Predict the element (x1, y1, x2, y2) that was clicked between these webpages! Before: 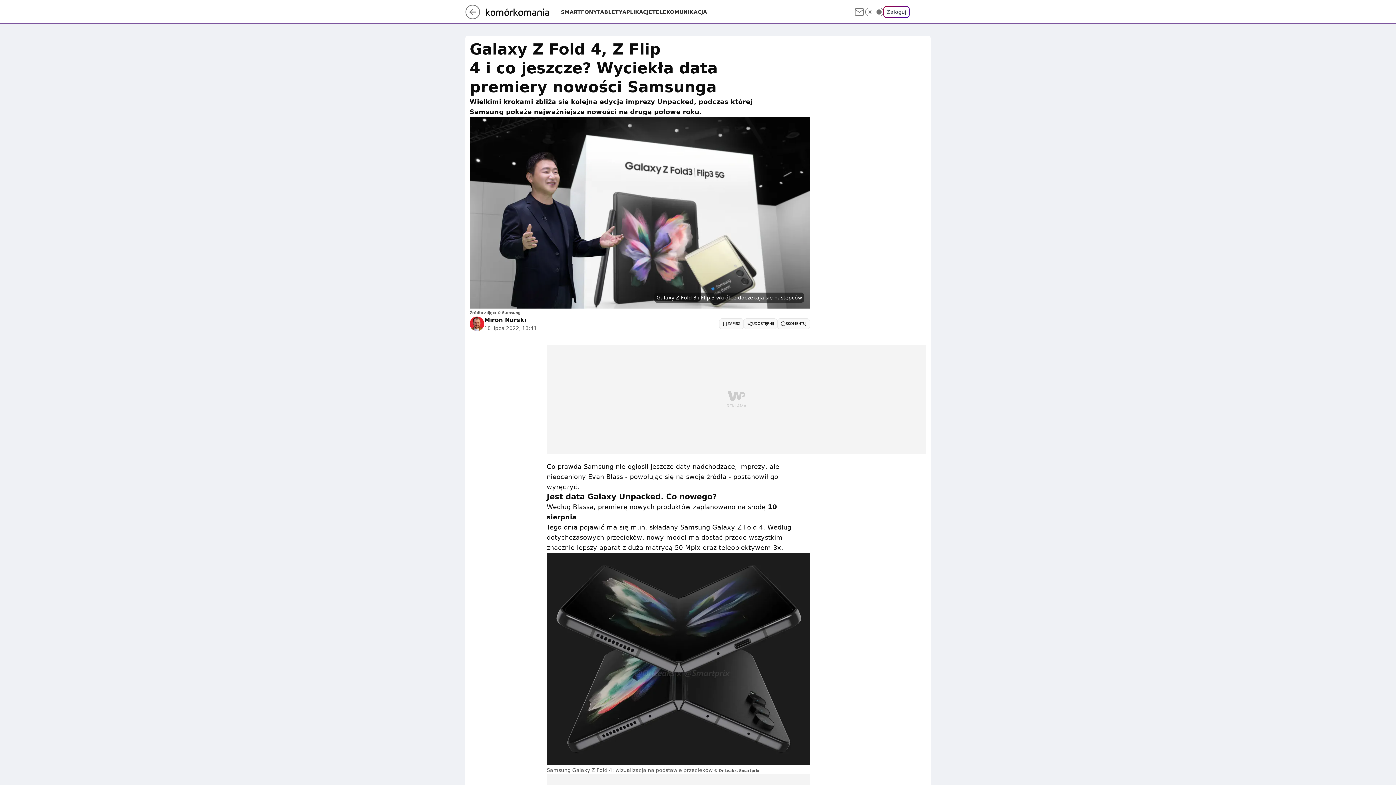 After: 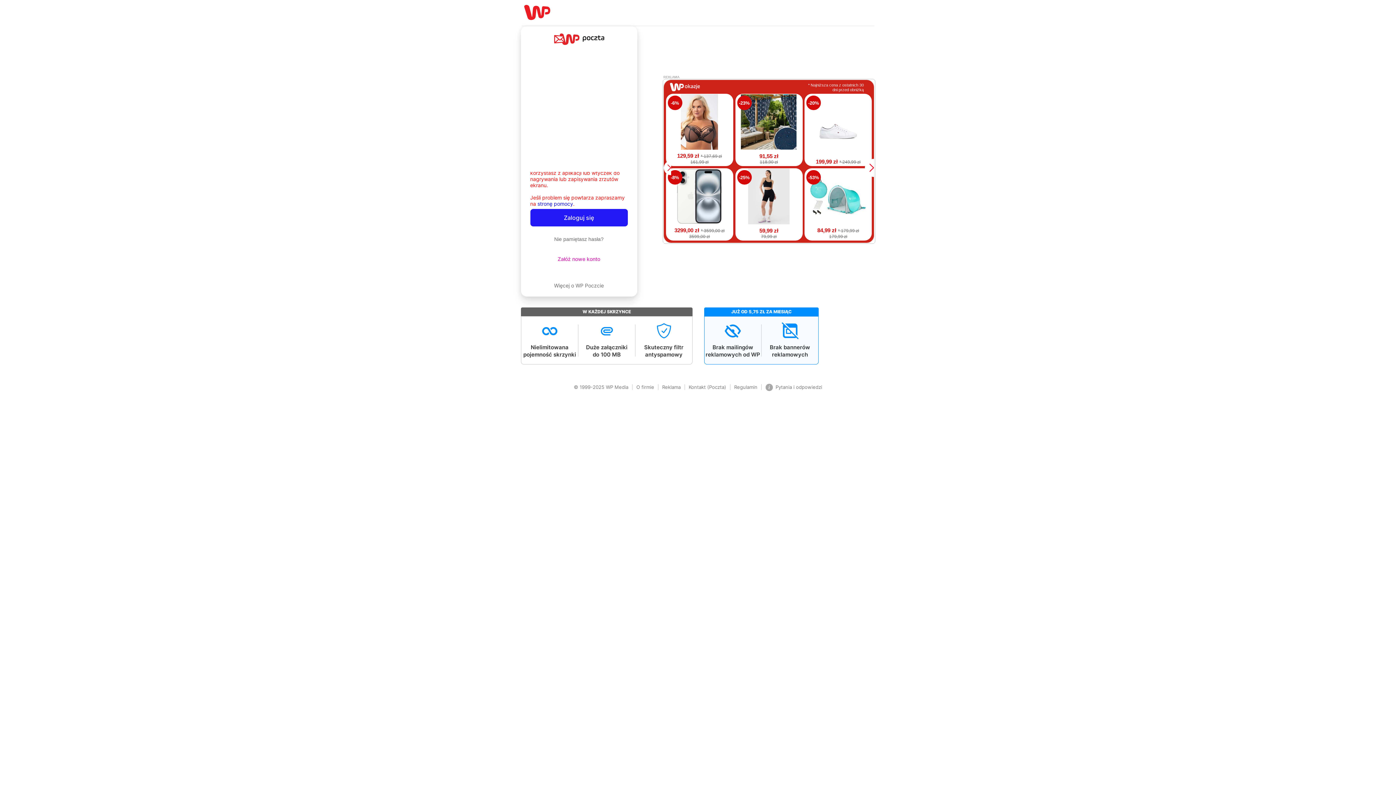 Action: bbox: (853, 6, 865, 17)